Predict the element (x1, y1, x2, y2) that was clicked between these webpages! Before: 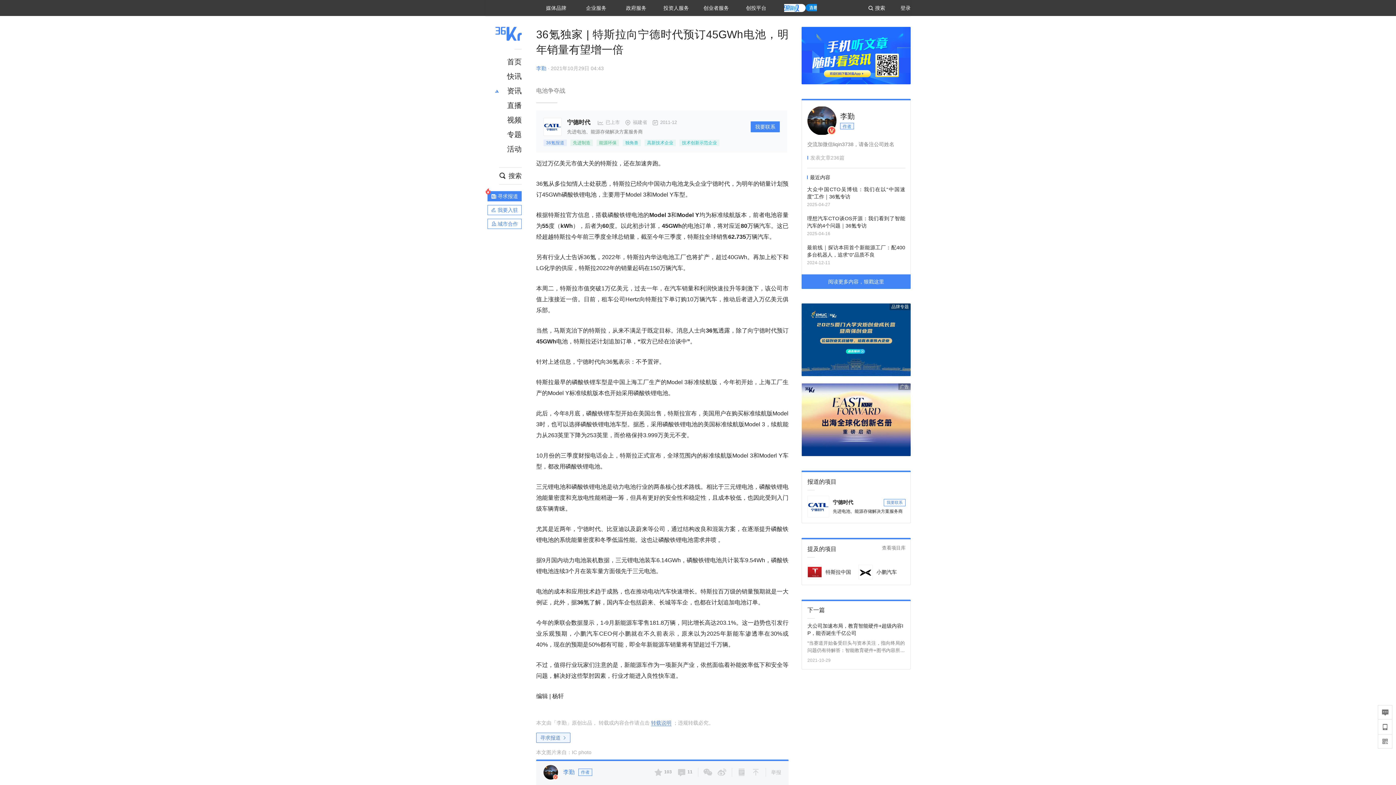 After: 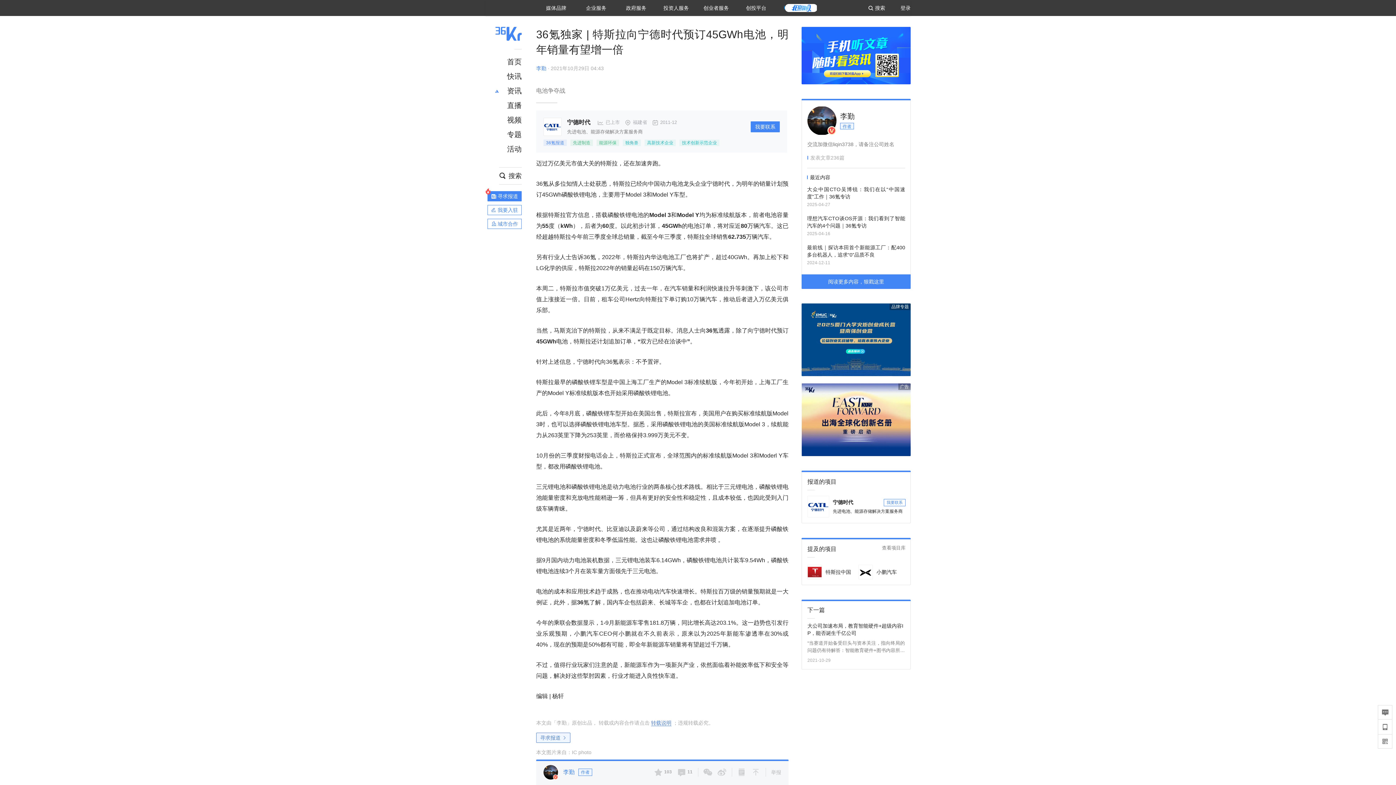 Action: label: 李勤 bbox: (563, 768, 574, 776)